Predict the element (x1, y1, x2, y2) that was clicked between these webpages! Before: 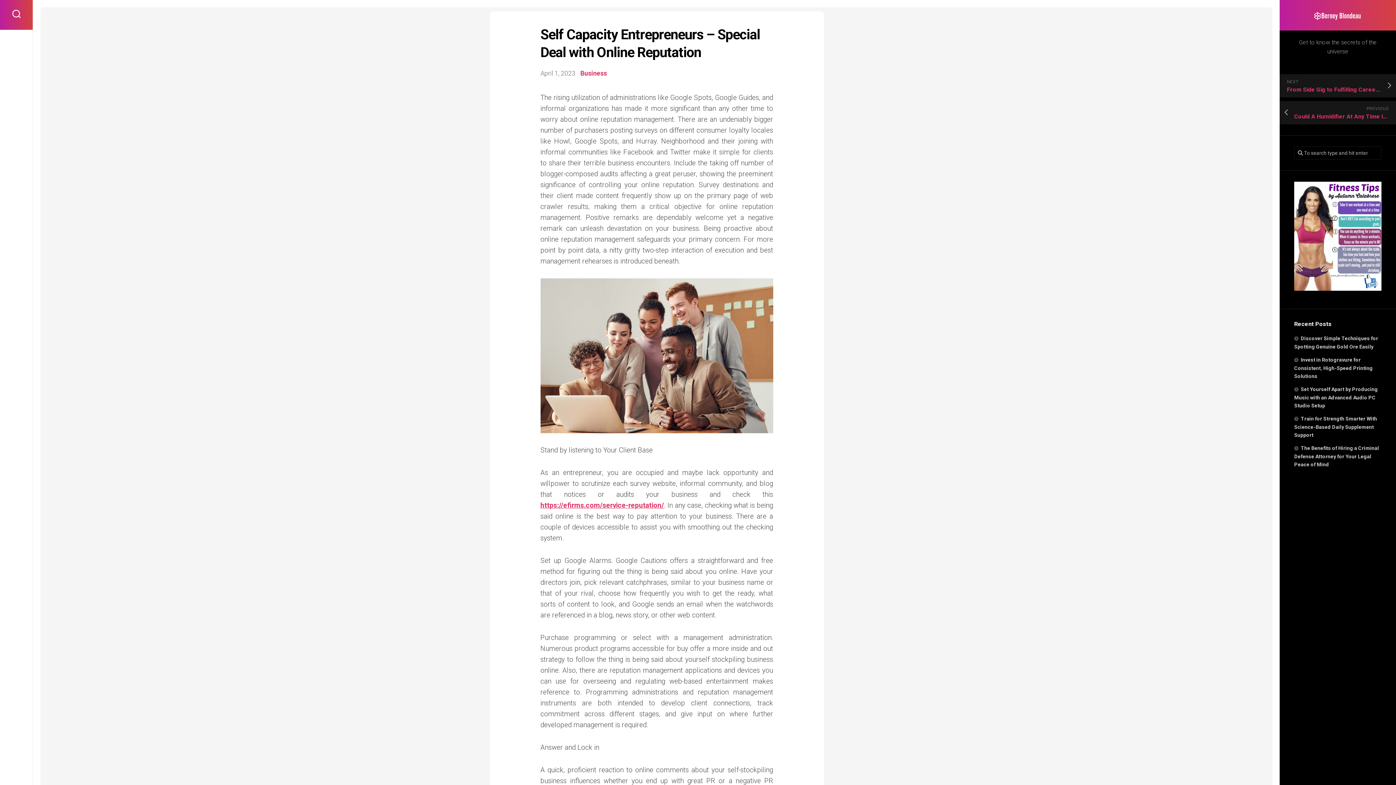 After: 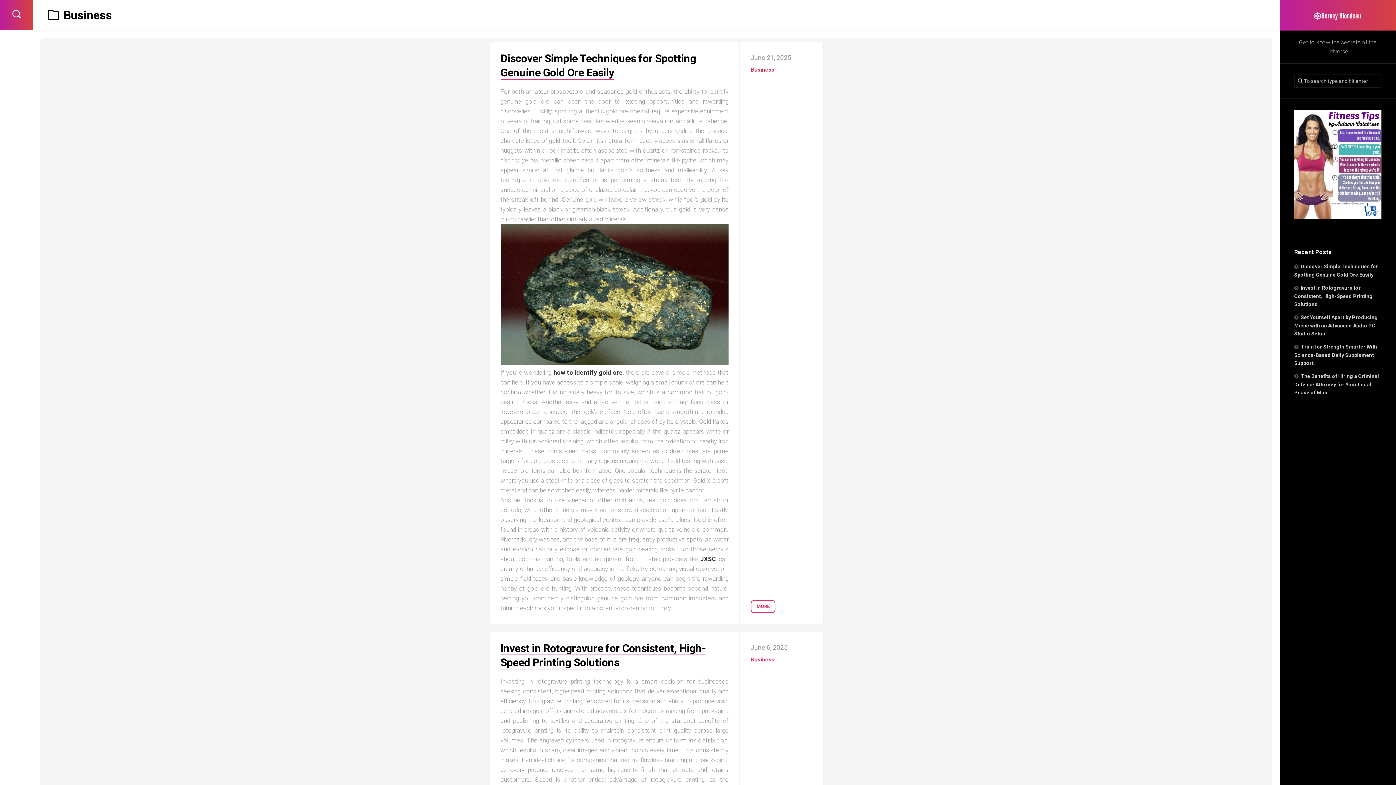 Action: label: Business bbox: (580, 69, 607, 77)